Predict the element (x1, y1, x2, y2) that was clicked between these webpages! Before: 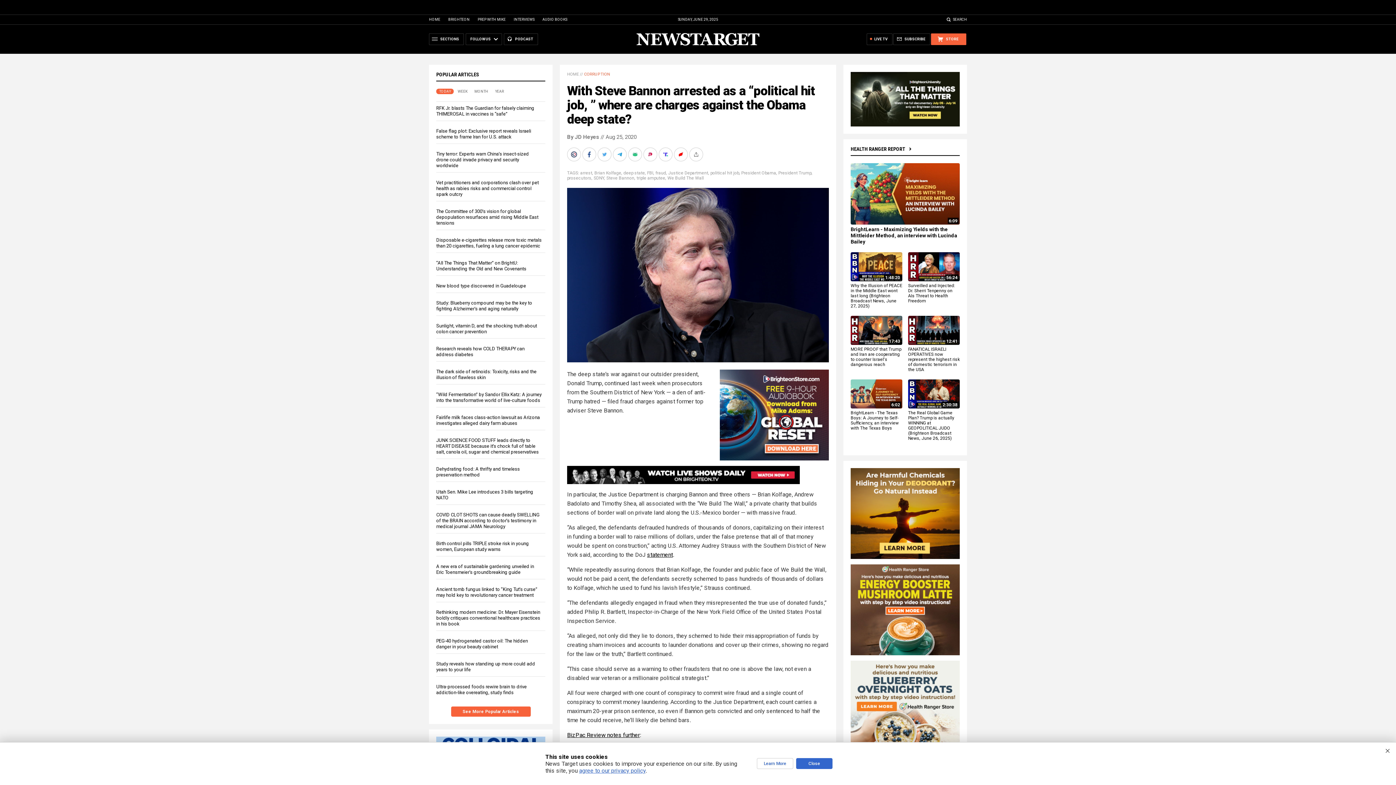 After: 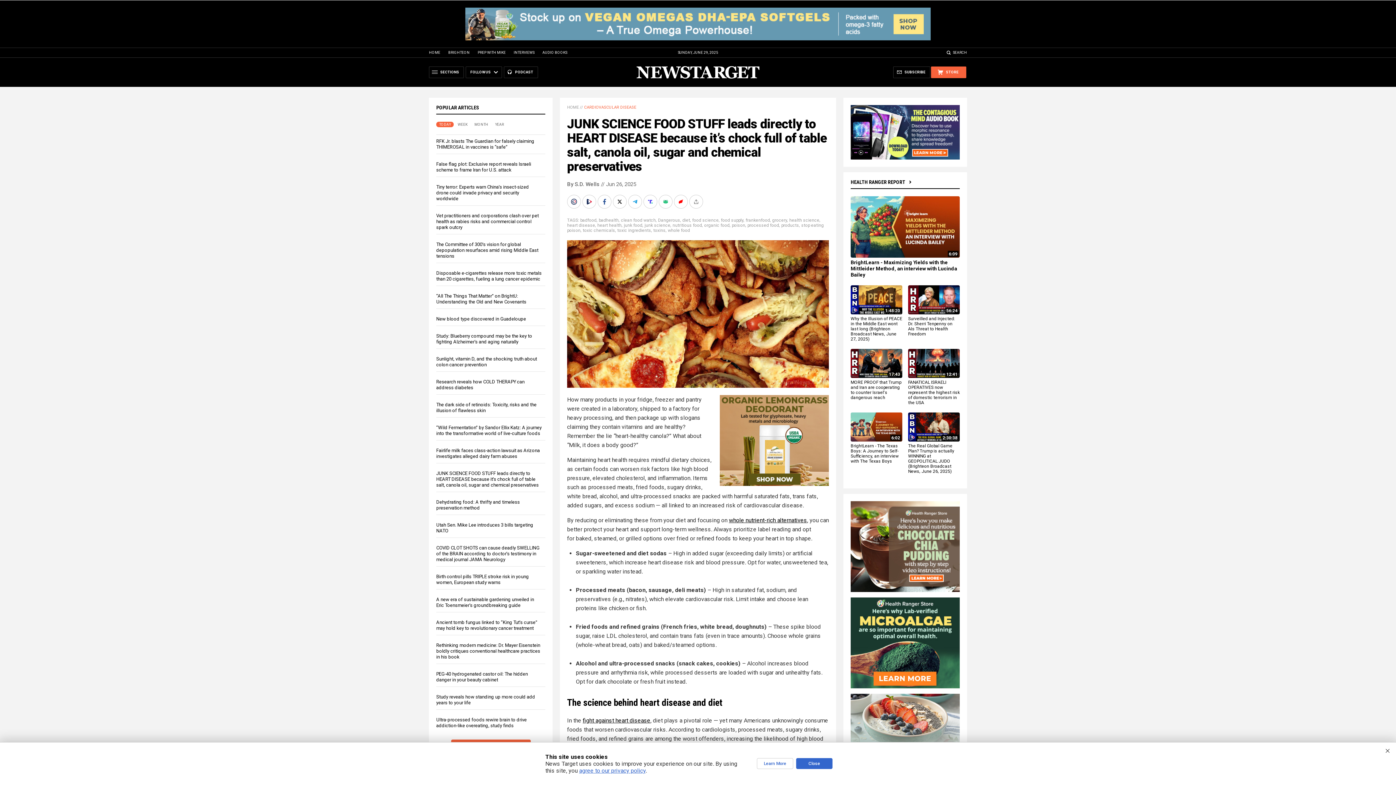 Action: bbox: (436, 437, 538, 454) label: JUNK SCIENCE FOOD STUFF leads directly to HEART DISEASE because it's chock full of table salt, canola oil, sugar and chemical preservatives